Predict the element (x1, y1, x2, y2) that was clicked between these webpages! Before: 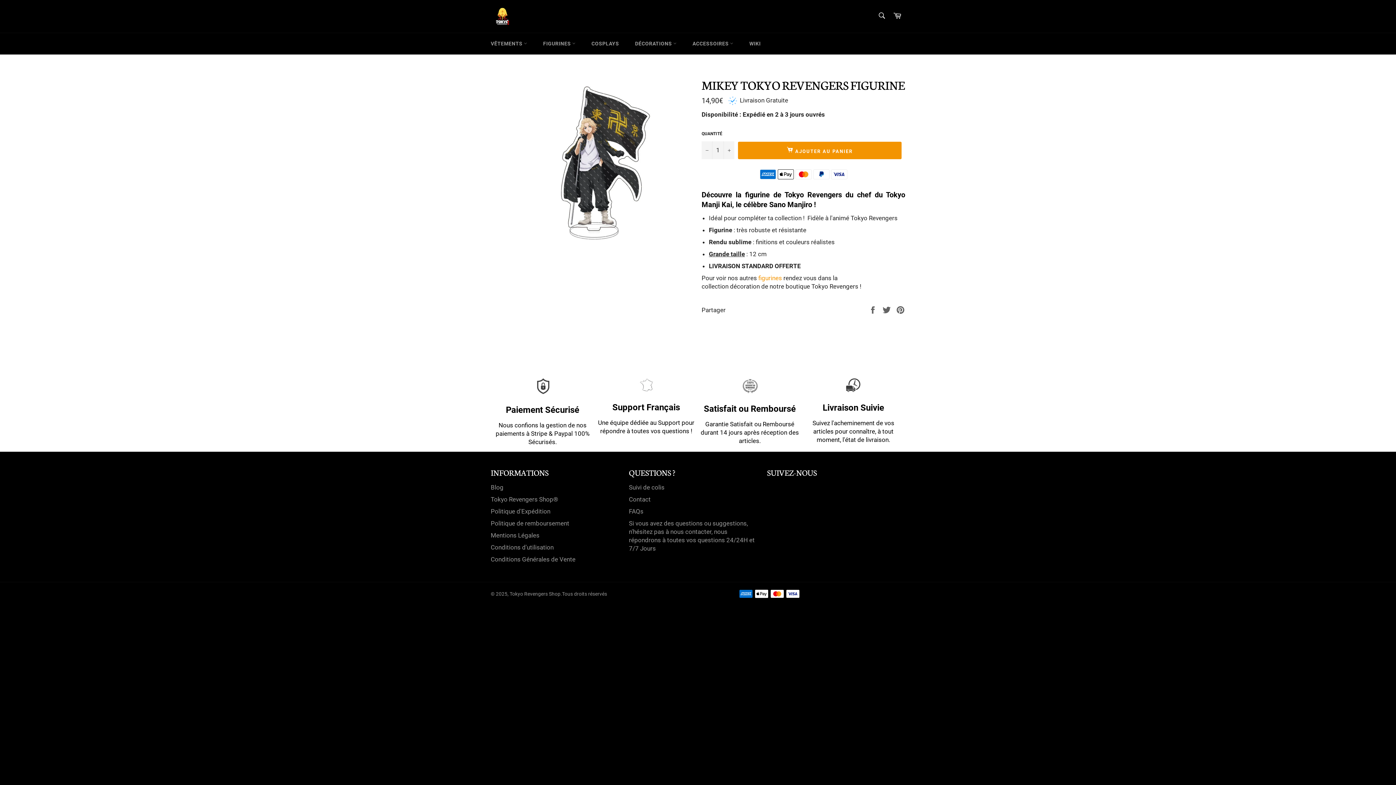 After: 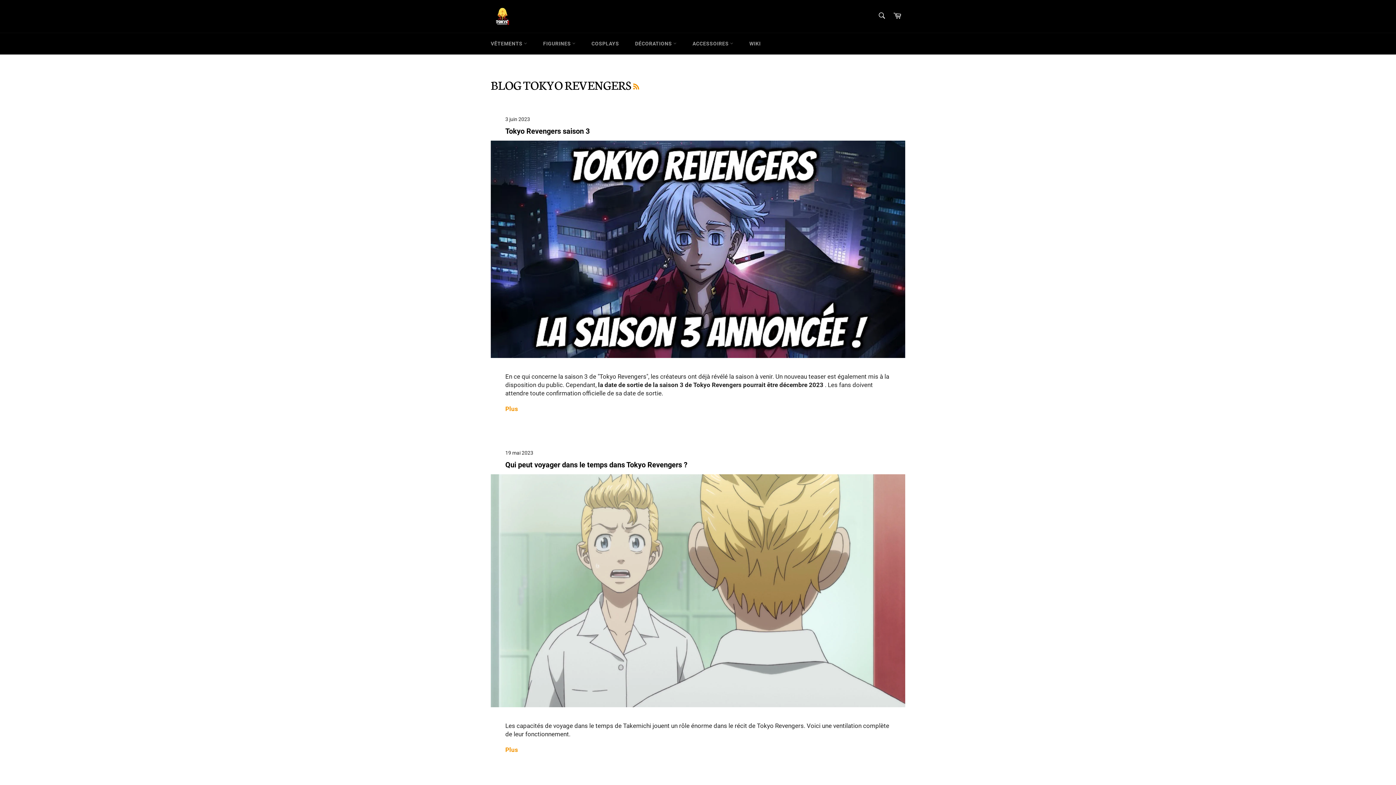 Action: label: Blog bbox: (490, 483, 503, 491)